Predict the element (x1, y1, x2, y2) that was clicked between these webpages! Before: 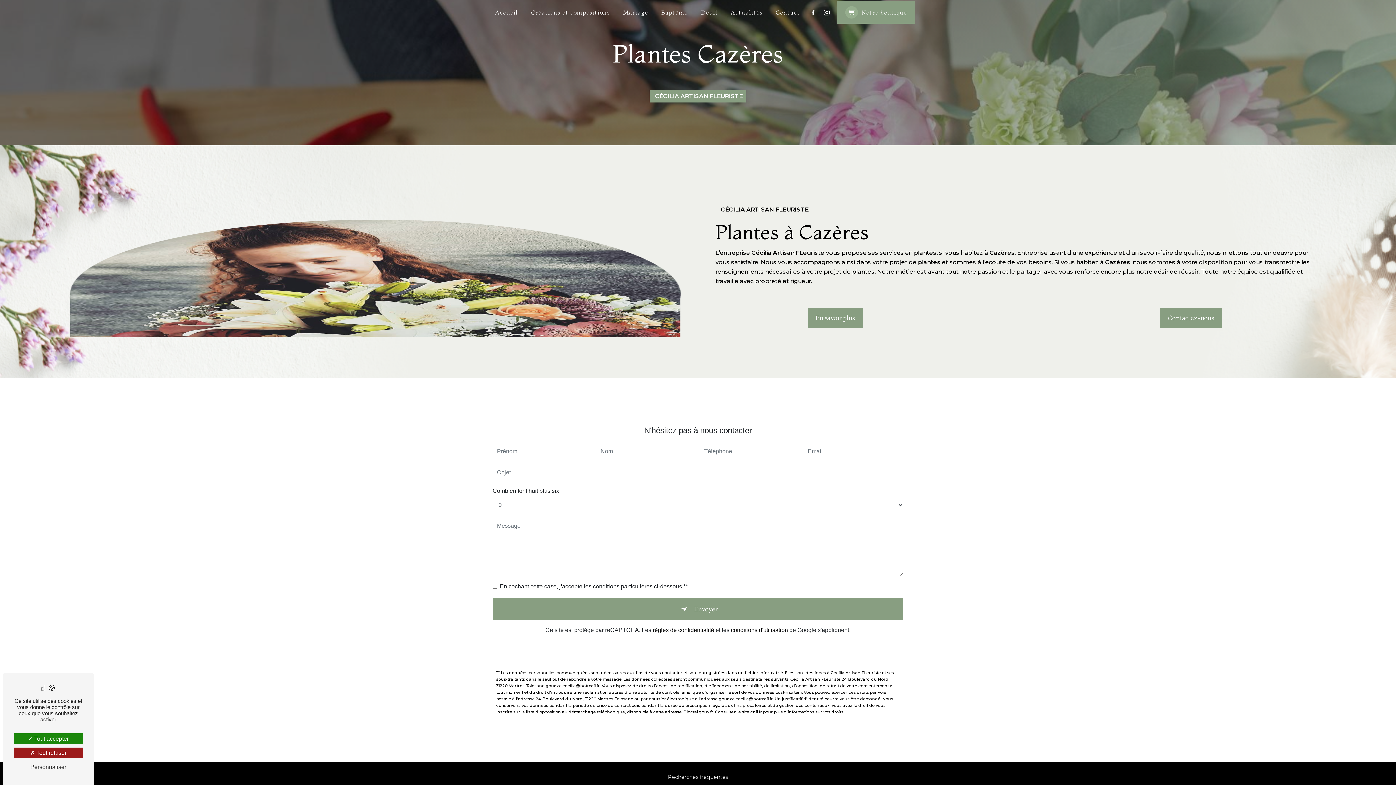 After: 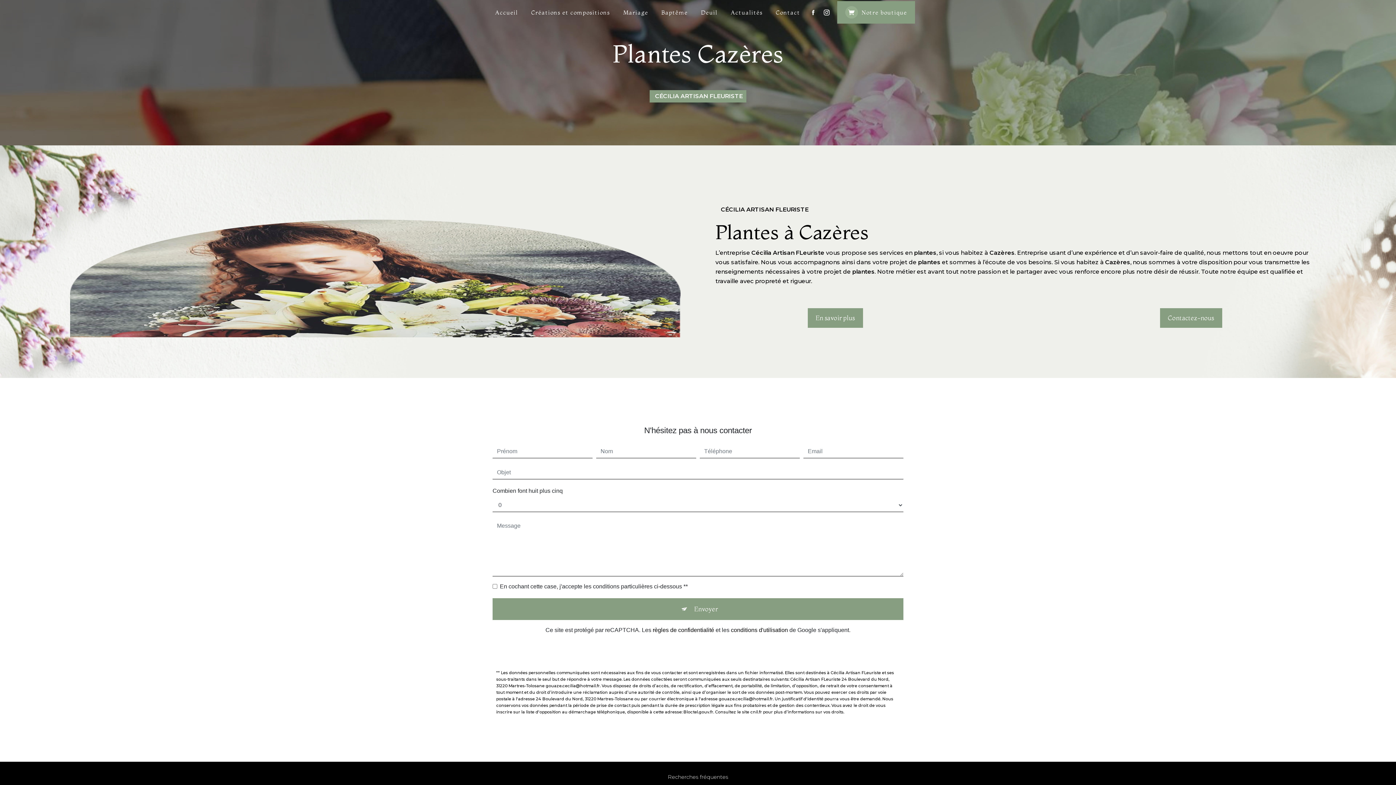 Action: bbox: (13, 733, 82, 744) label:  Tout accepter